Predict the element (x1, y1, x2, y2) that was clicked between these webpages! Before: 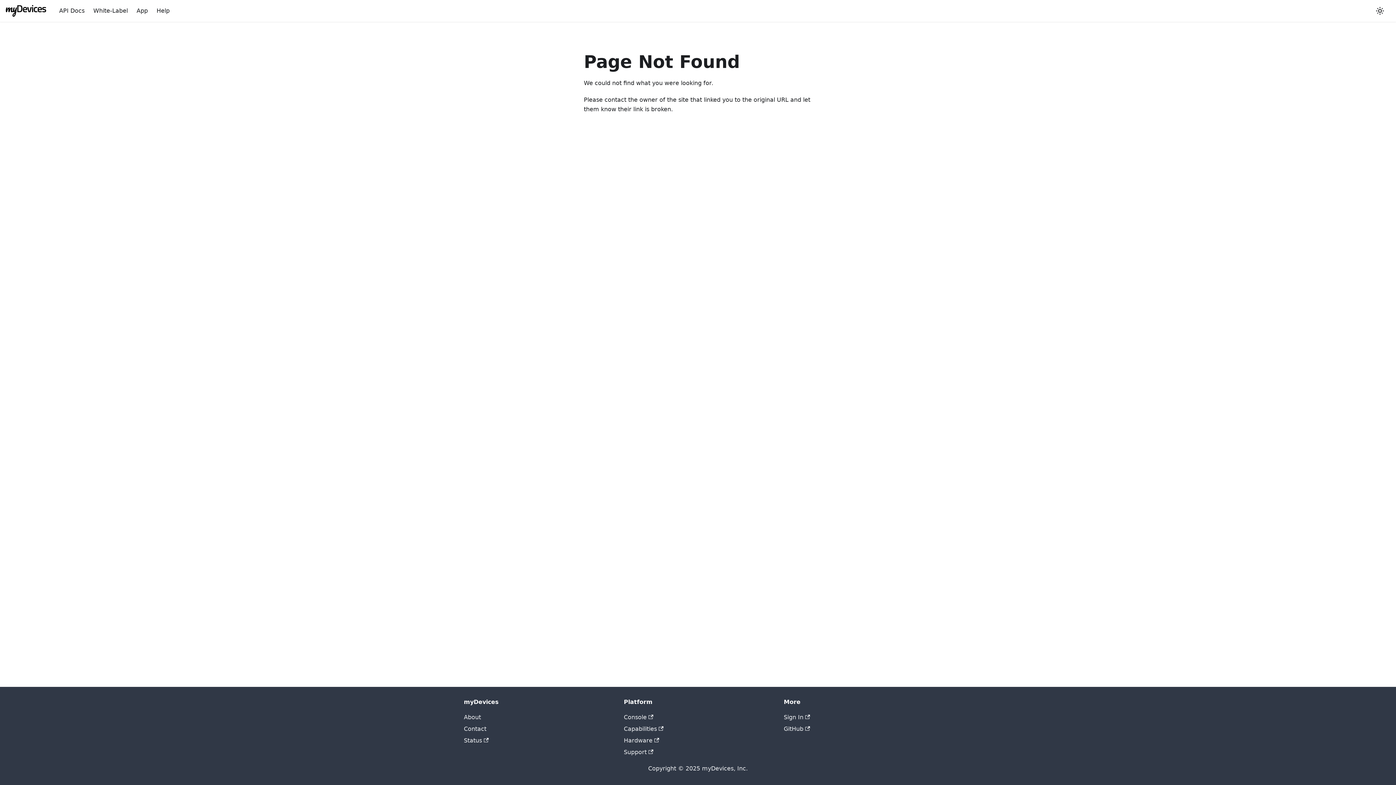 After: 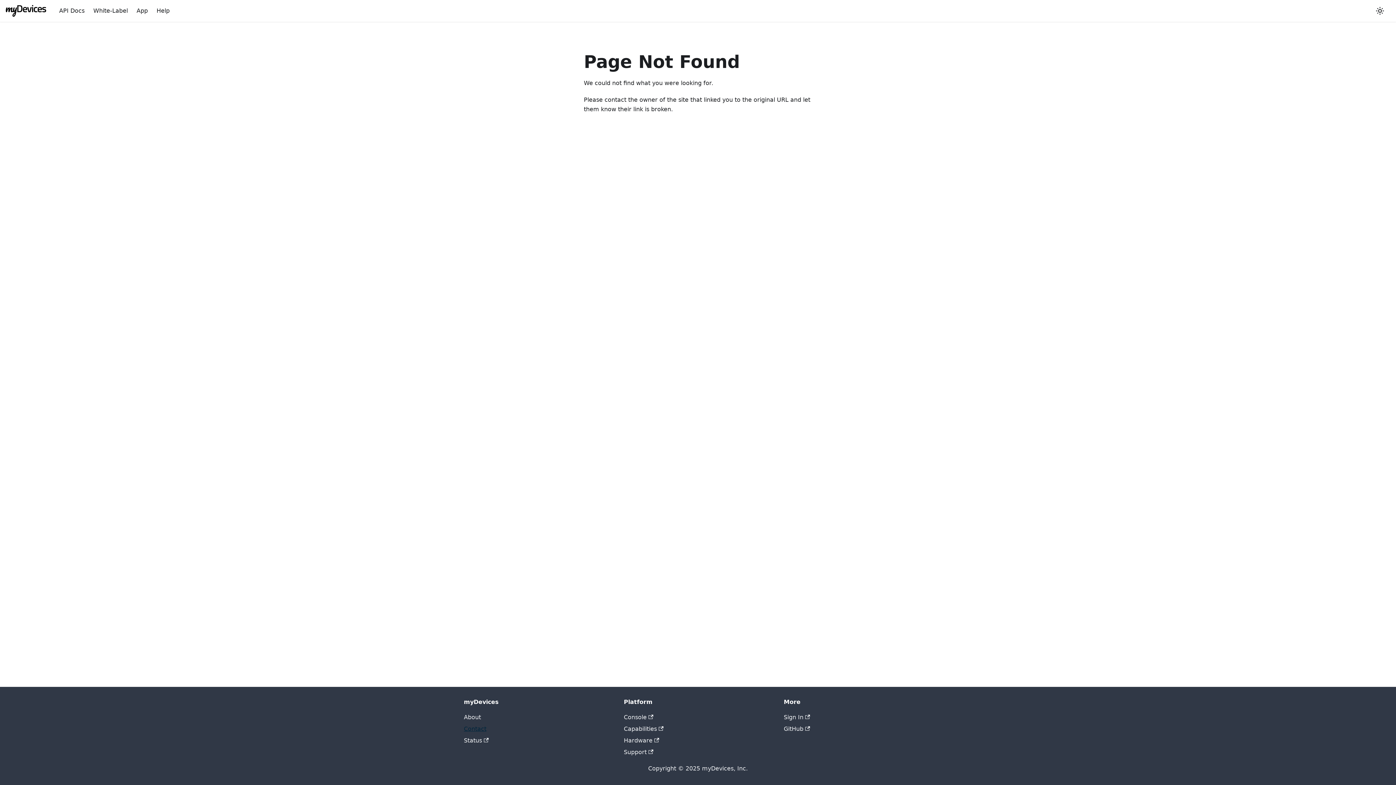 Action: bbox: (464, 725, 486, 732) label: Contact